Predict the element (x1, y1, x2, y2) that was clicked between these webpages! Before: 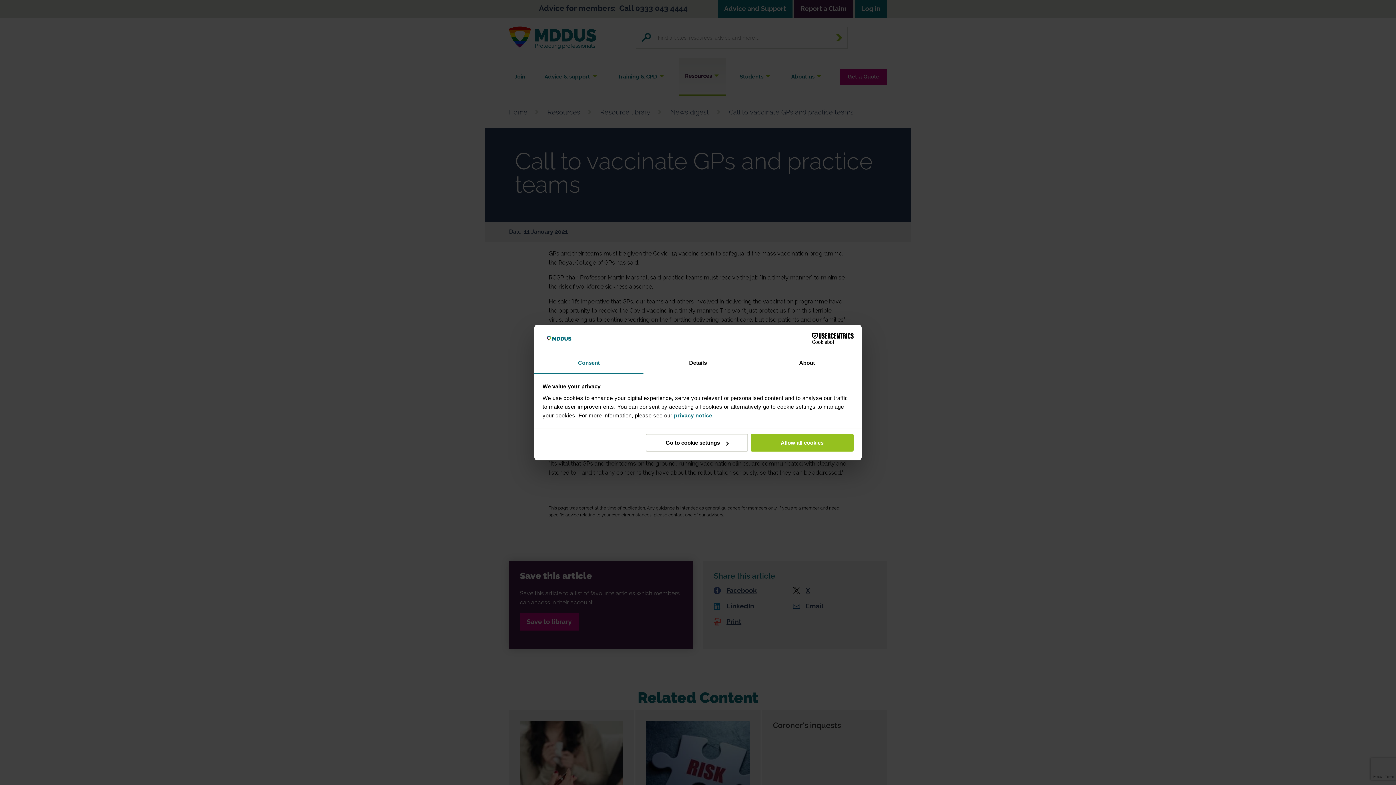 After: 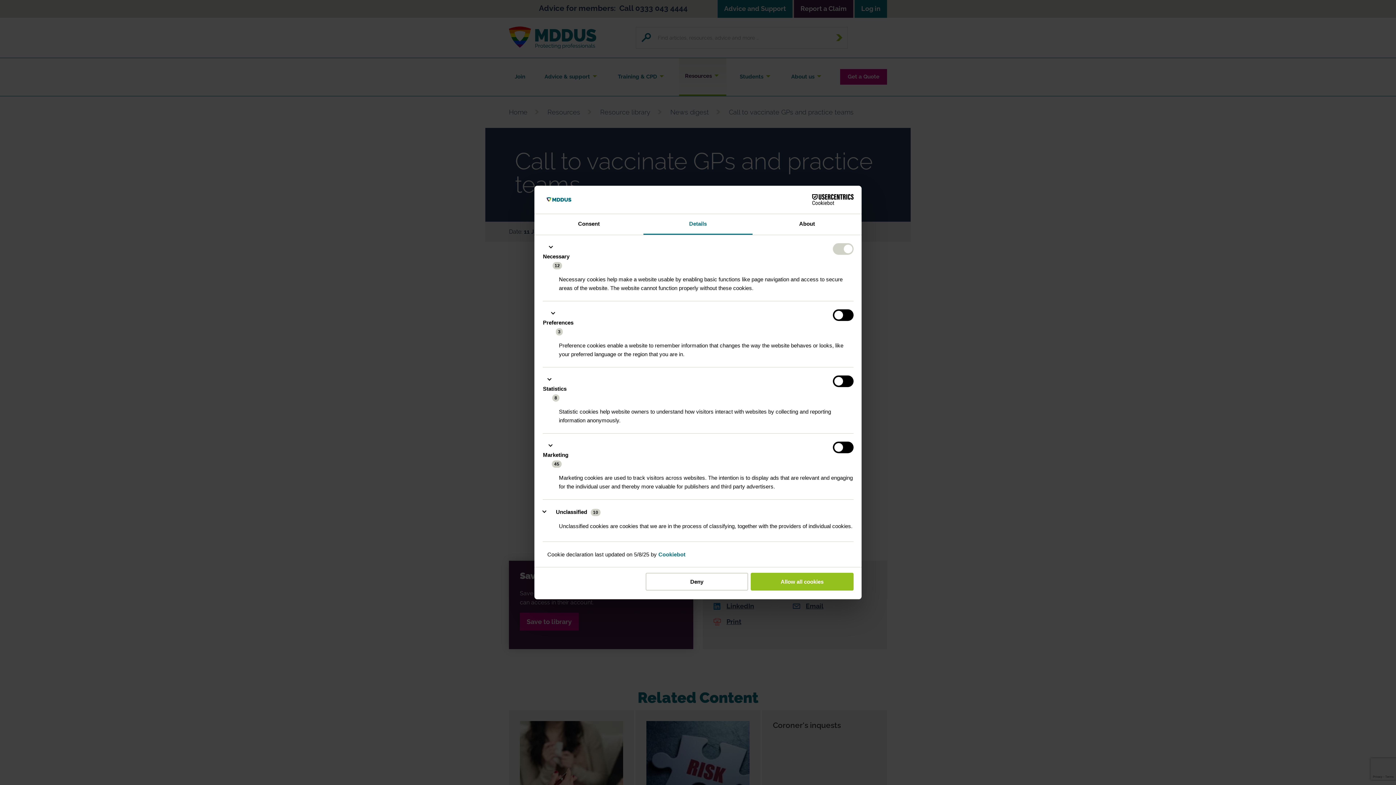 Action: bbox: (643, 353, 752, 373) label: Details